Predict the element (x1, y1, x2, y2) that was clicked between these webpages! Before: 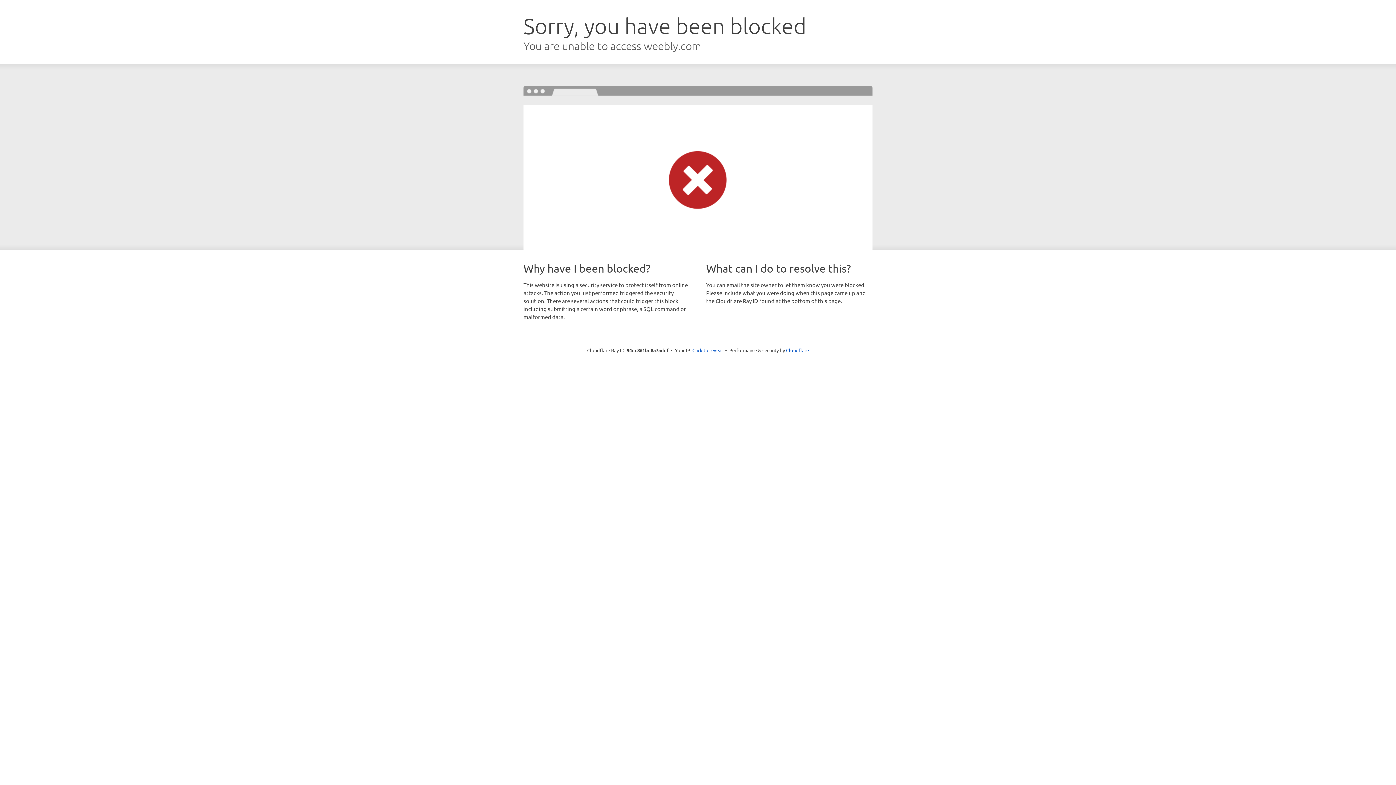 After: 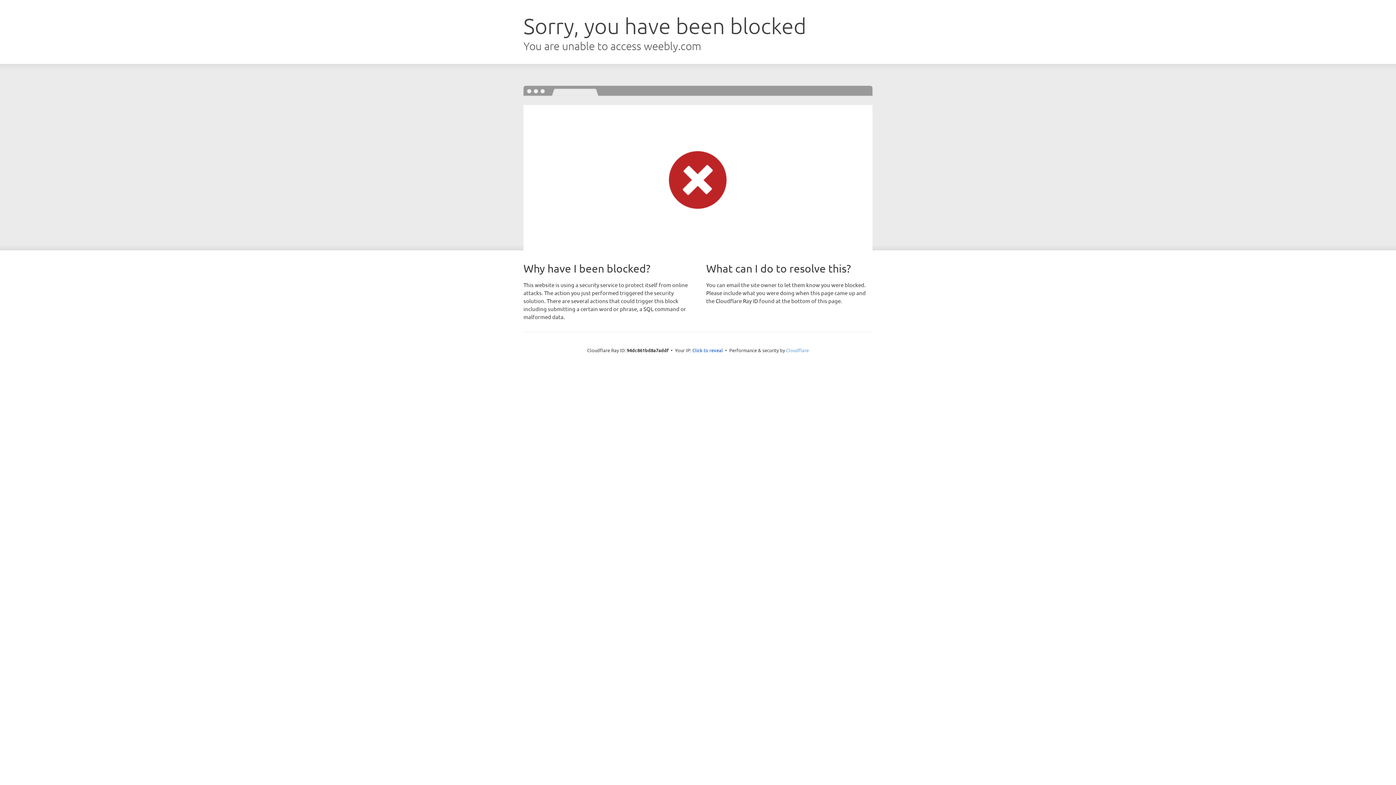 Action: label: Cloudflare bbox: (786, 347, 809, 353)